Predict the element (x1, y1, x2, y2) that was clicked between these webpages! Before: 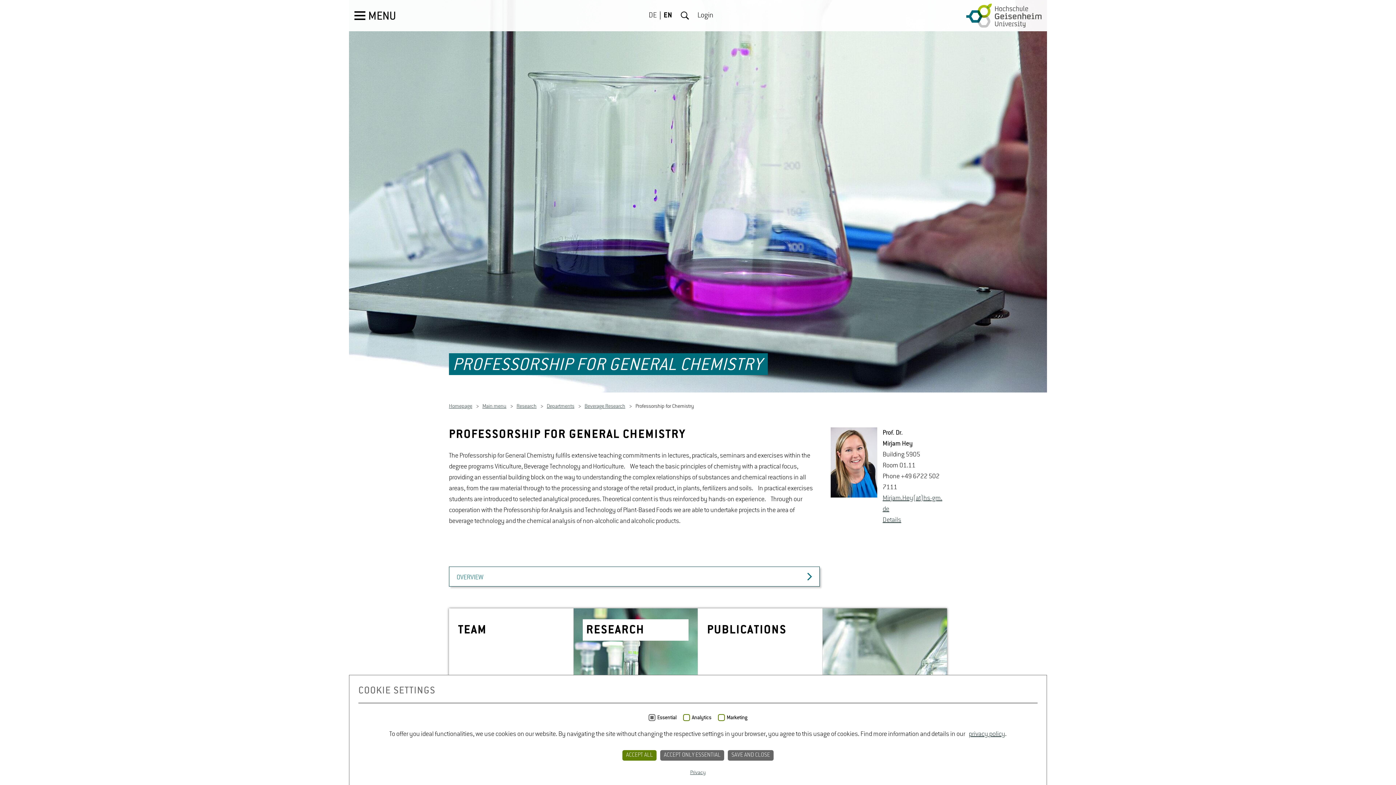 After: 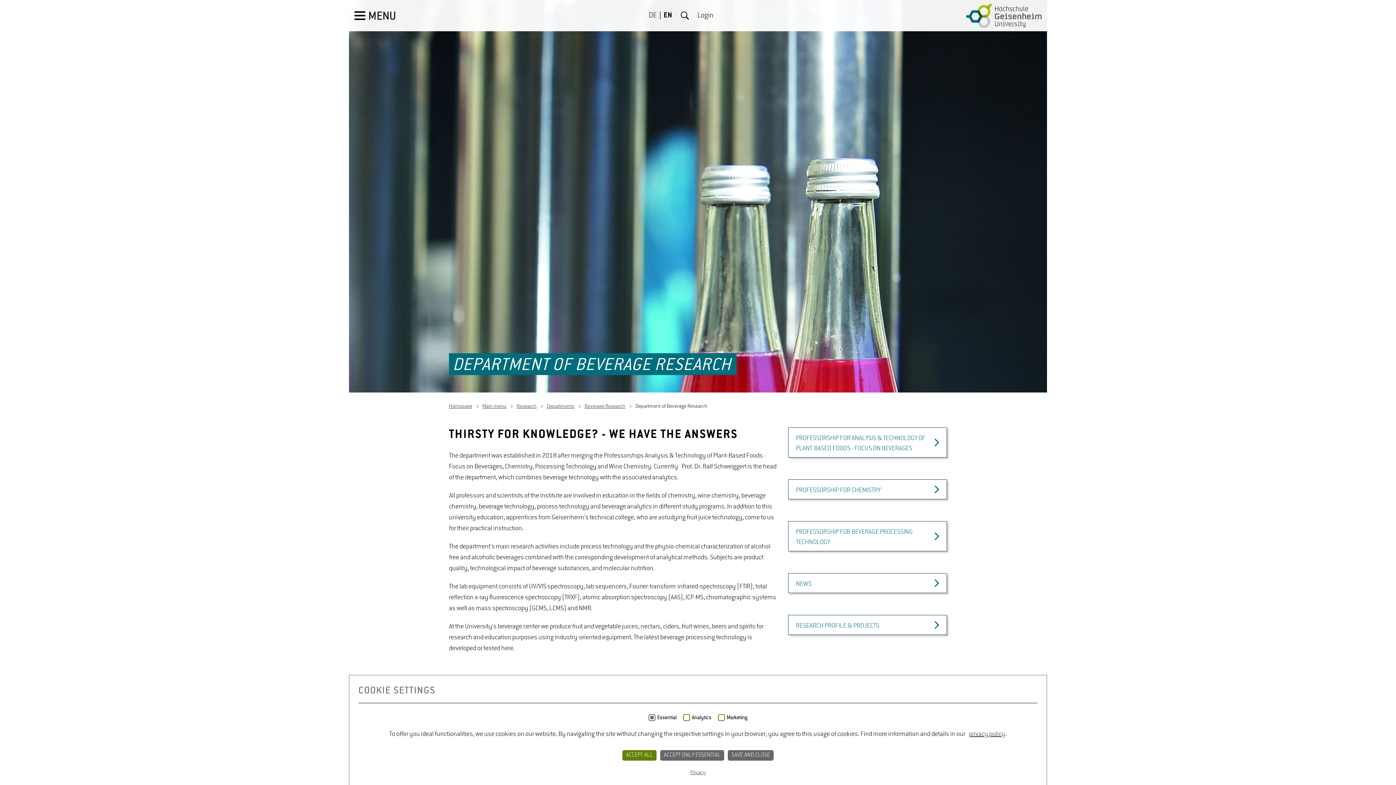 Action: label: Beverage Research bbox: (584, 403, 625, 409)